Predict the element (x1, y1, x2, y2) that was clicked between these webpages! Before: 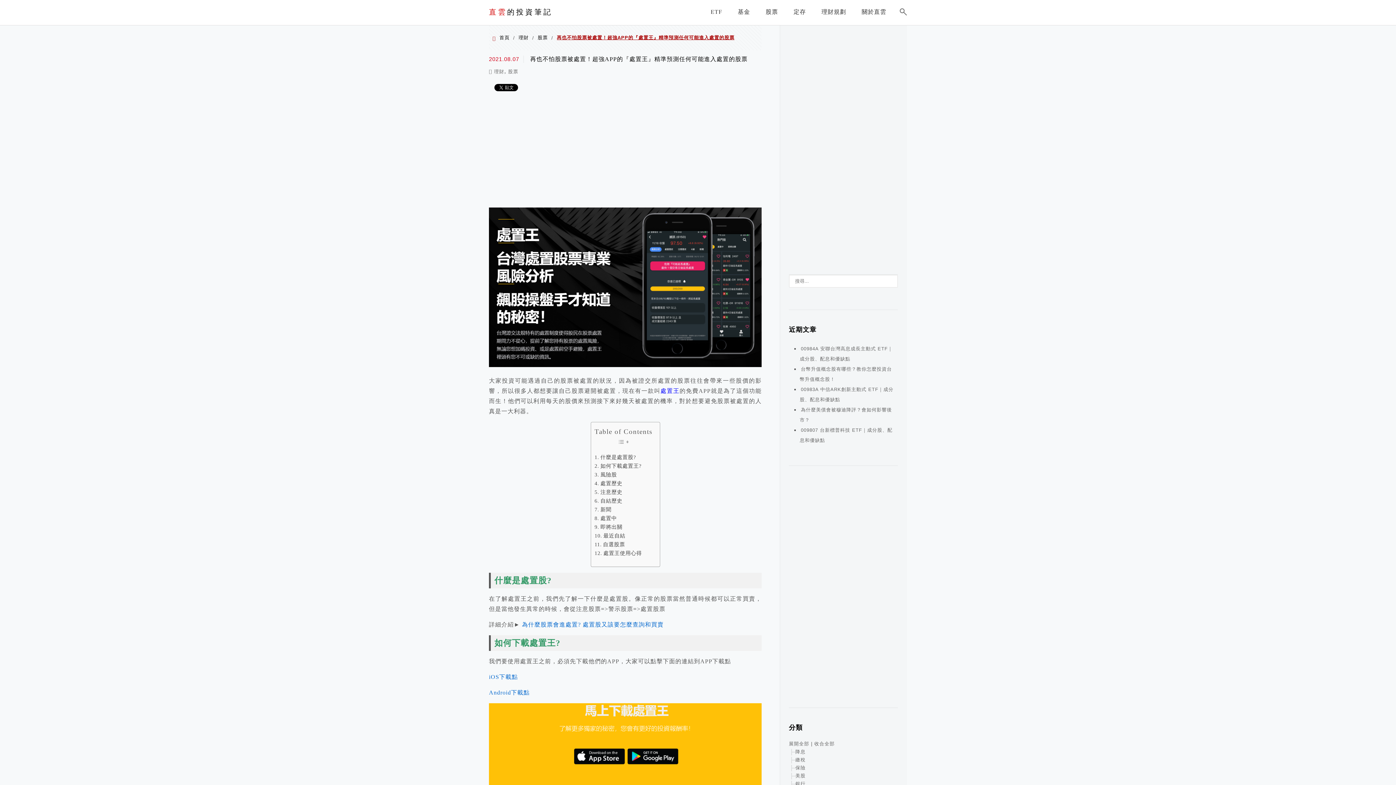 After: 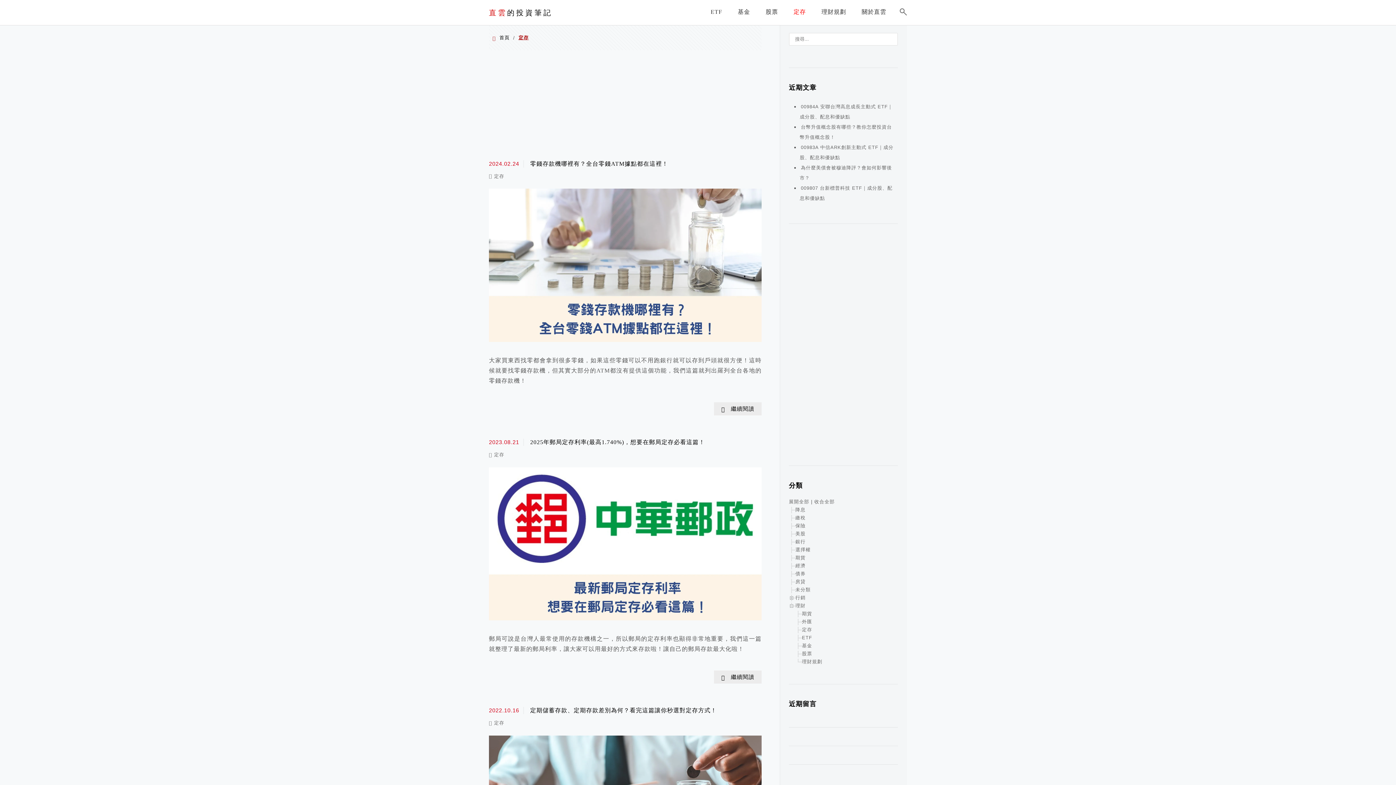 Action: bbox: (790, 3, 809, 23) label: 定存